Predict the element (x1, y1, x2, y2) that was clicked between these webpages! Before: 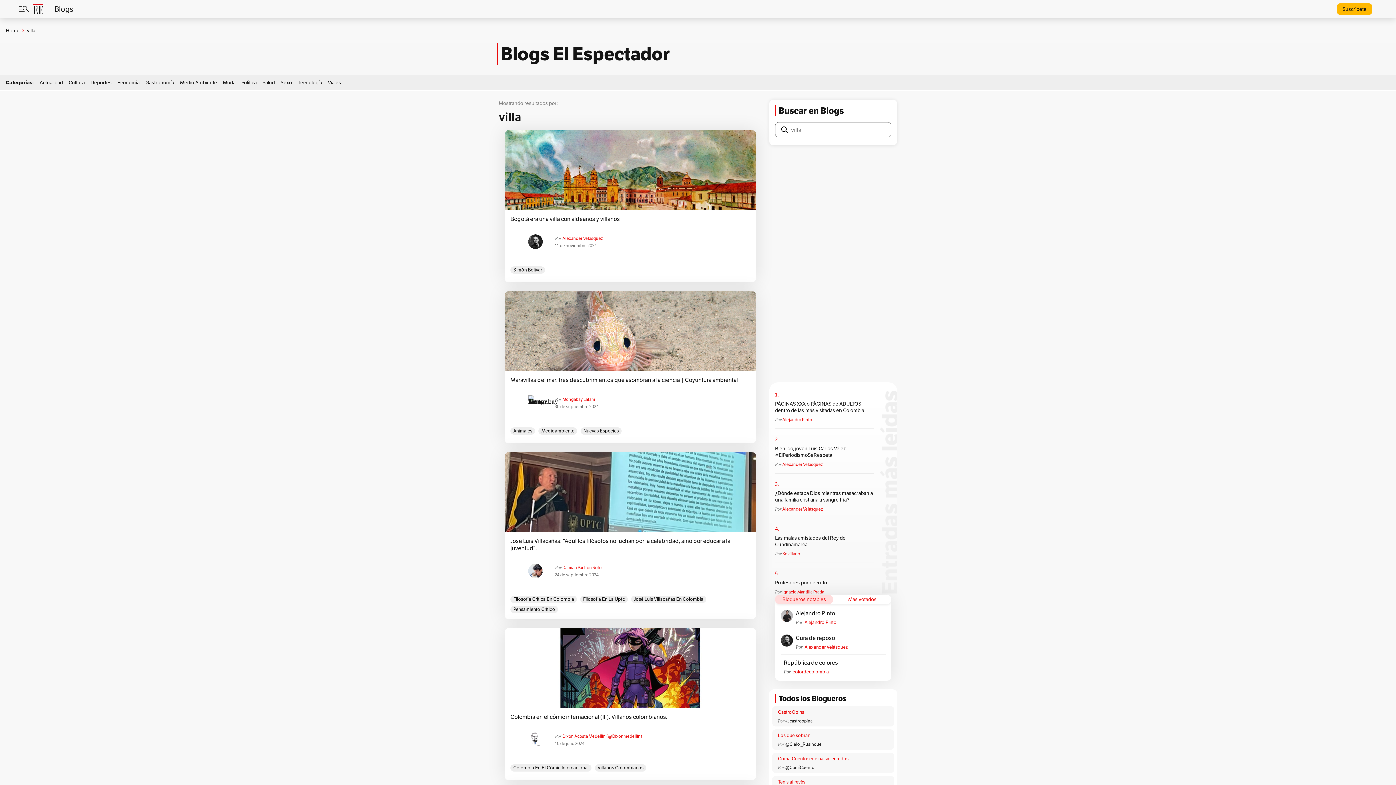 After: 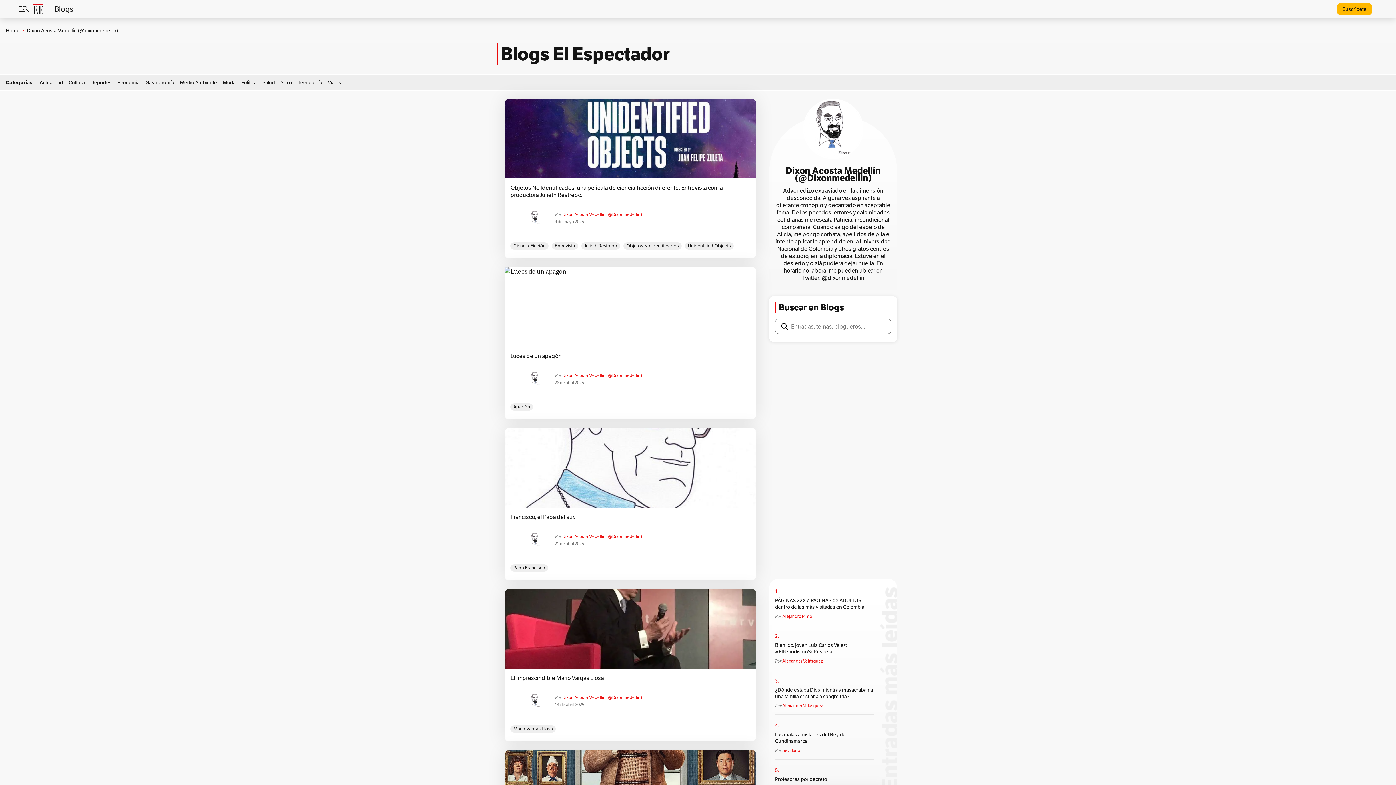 Action: bbox: (528, 734, 542, 743)